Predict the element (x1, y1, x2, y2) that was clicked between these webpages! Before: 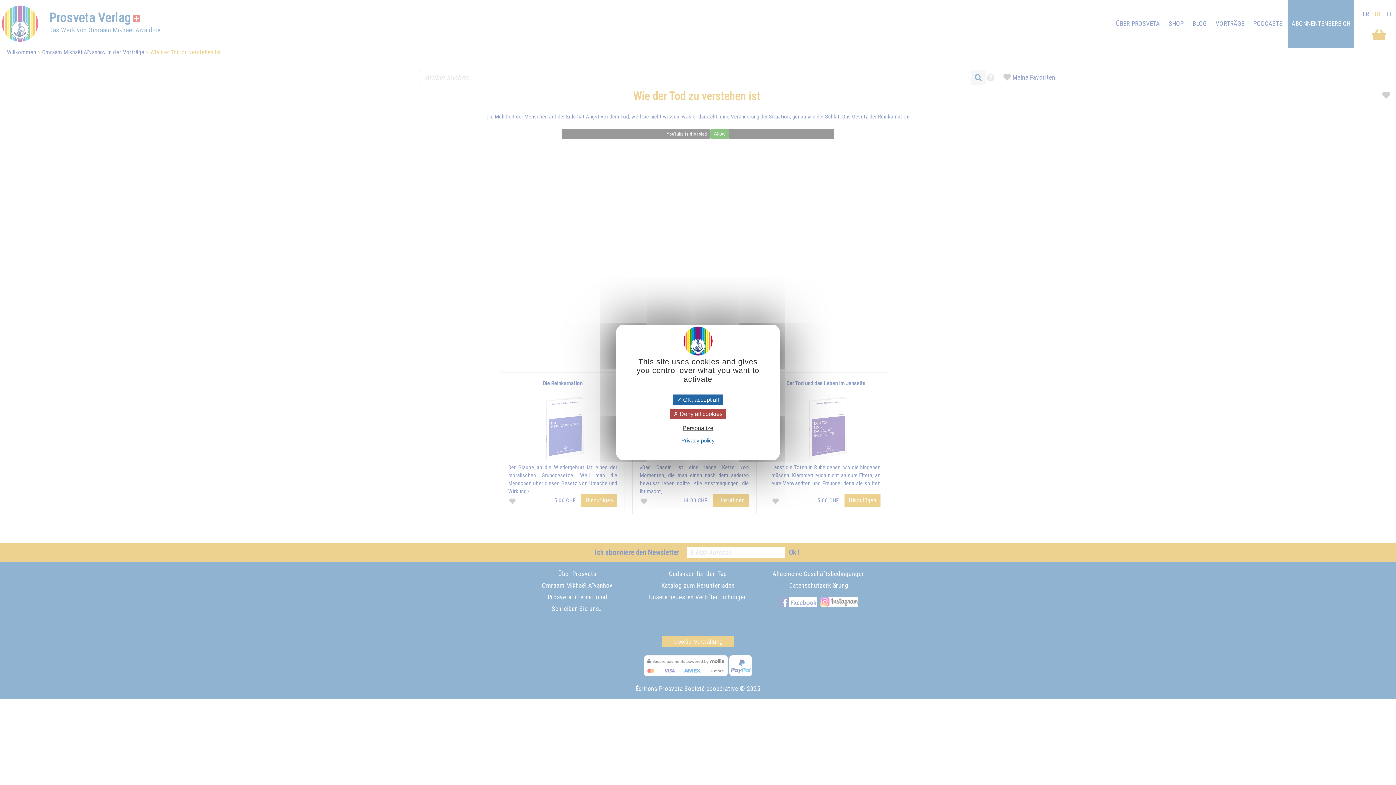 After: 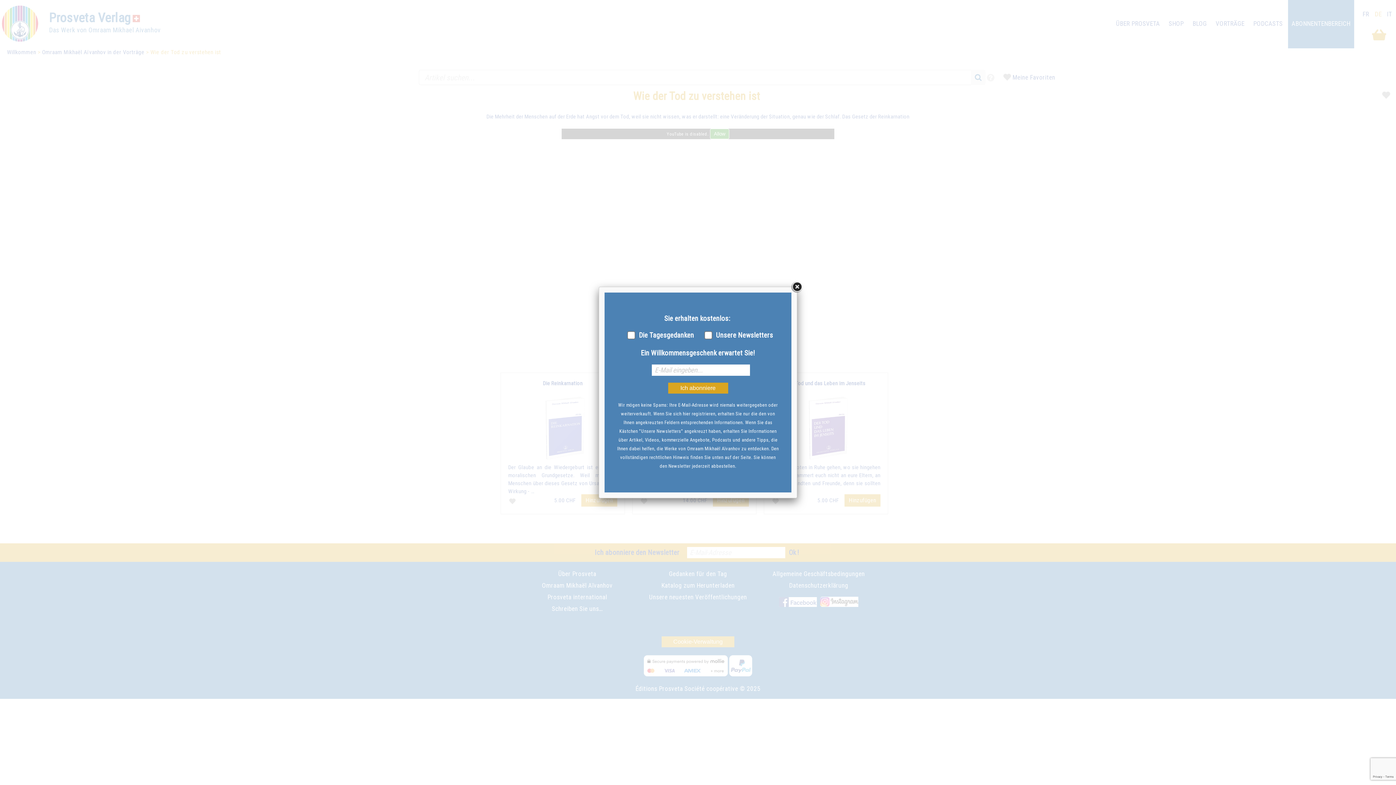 Action: bbox: (670, 408, 726, 419) label:  Deny all cookies